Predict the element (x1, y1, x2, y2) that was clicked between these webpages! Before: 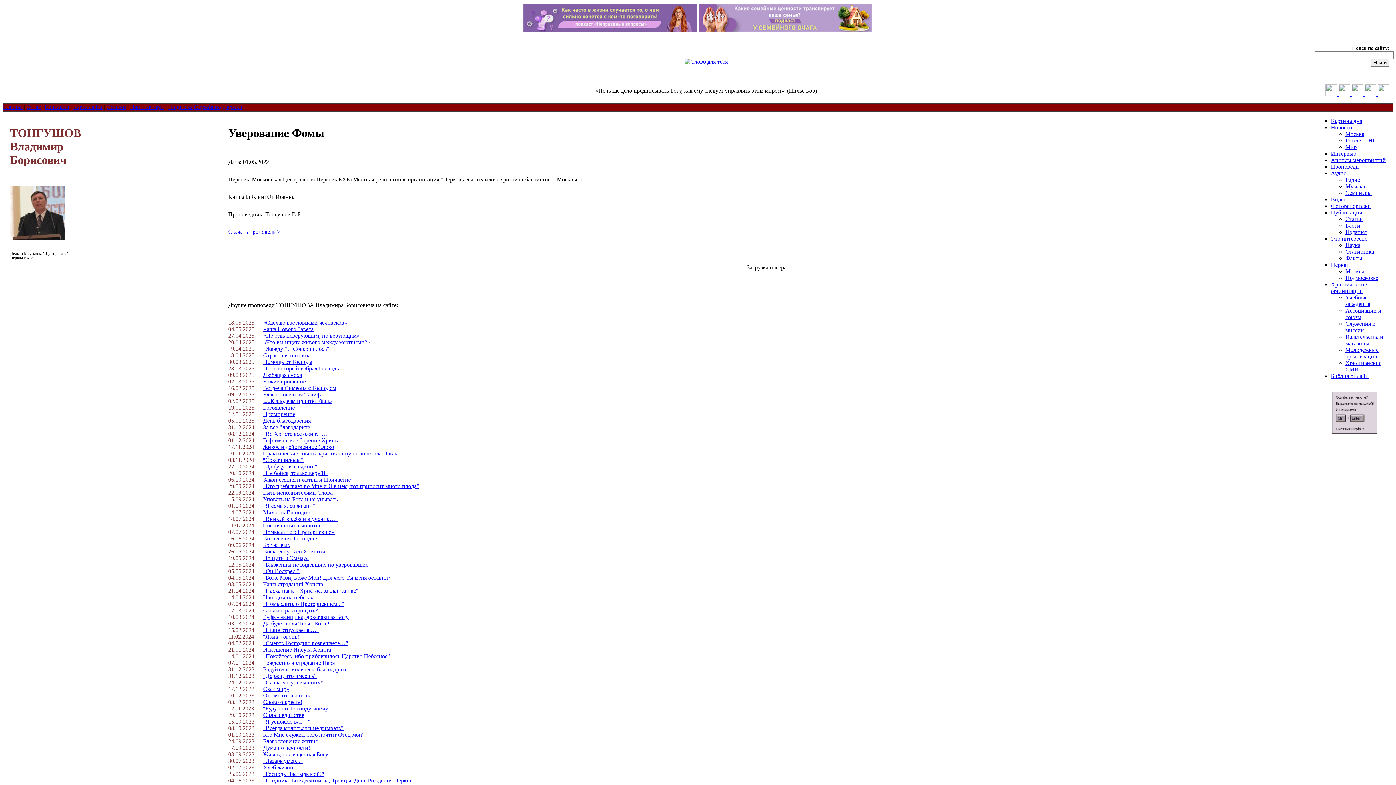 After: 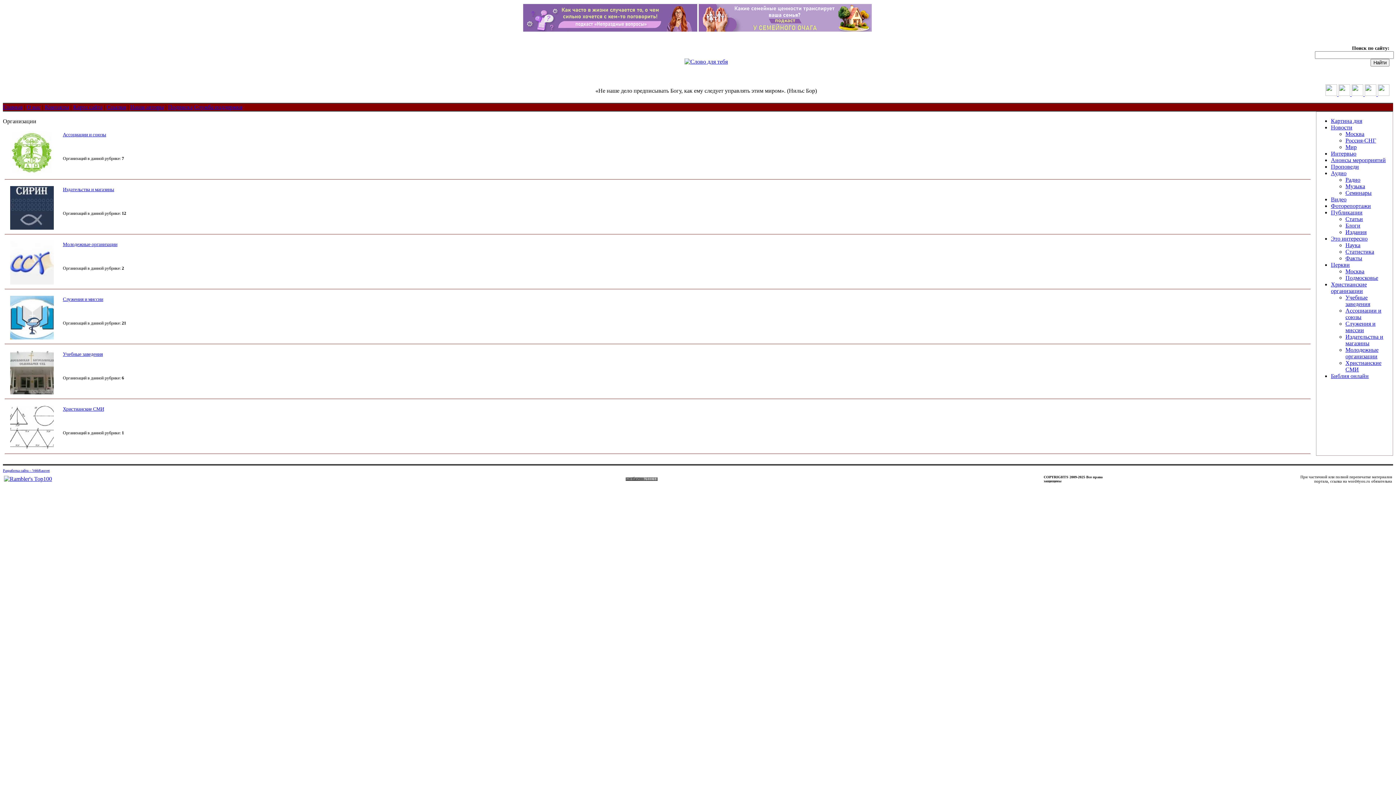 Action: label: Христианские организации bbox: (1331, 281, 1367, 294)